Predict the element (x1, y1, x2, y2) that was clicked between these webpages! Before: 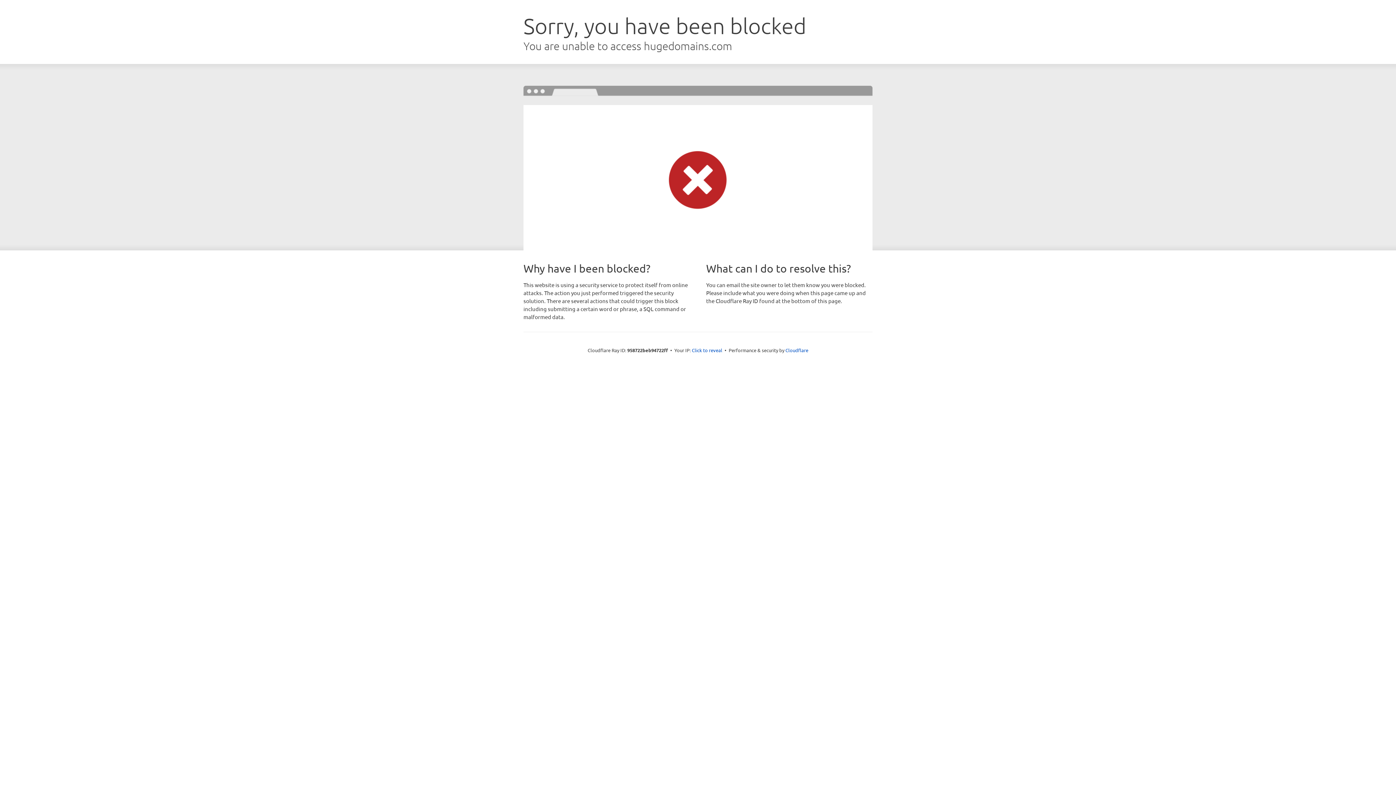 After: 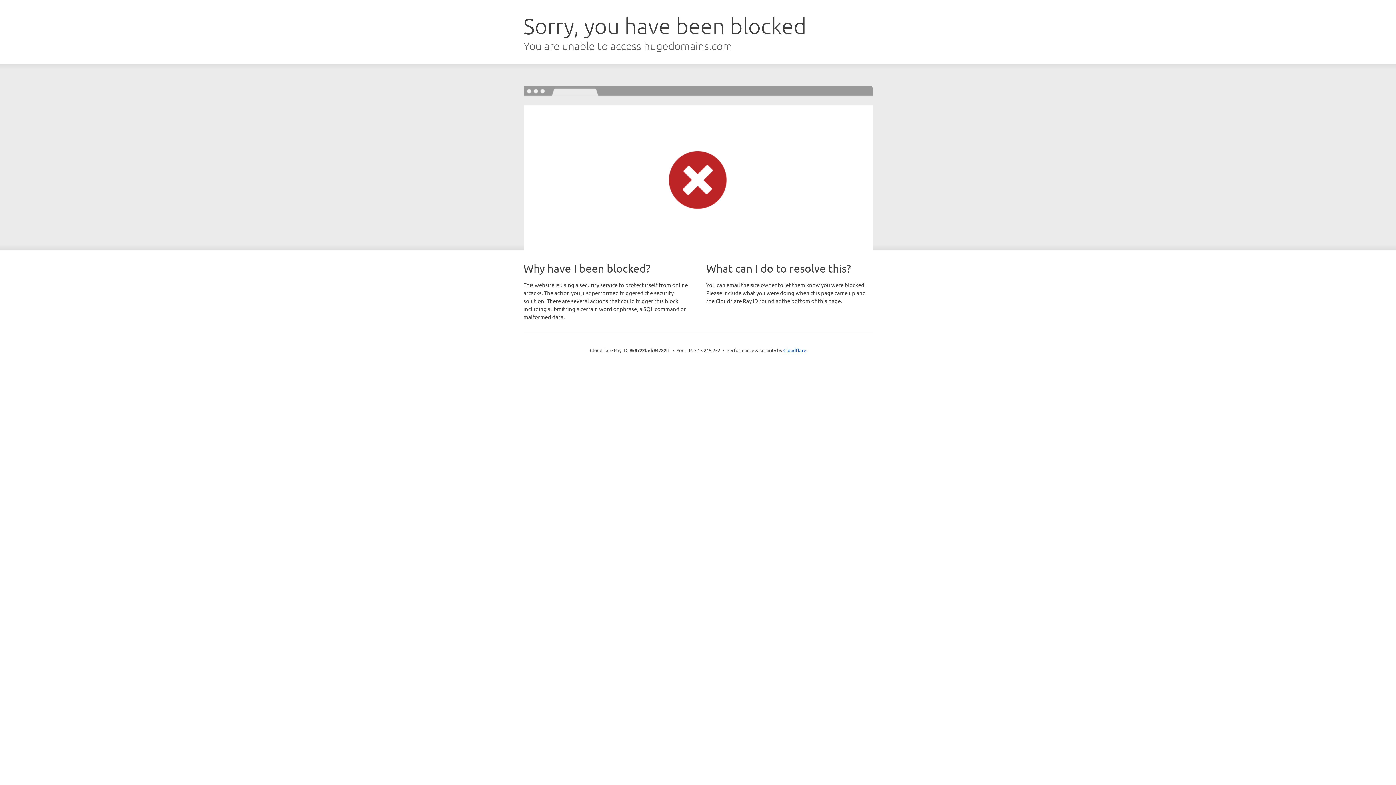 Action: bbox: (692, 346, 722, 353) label: Click to reveal